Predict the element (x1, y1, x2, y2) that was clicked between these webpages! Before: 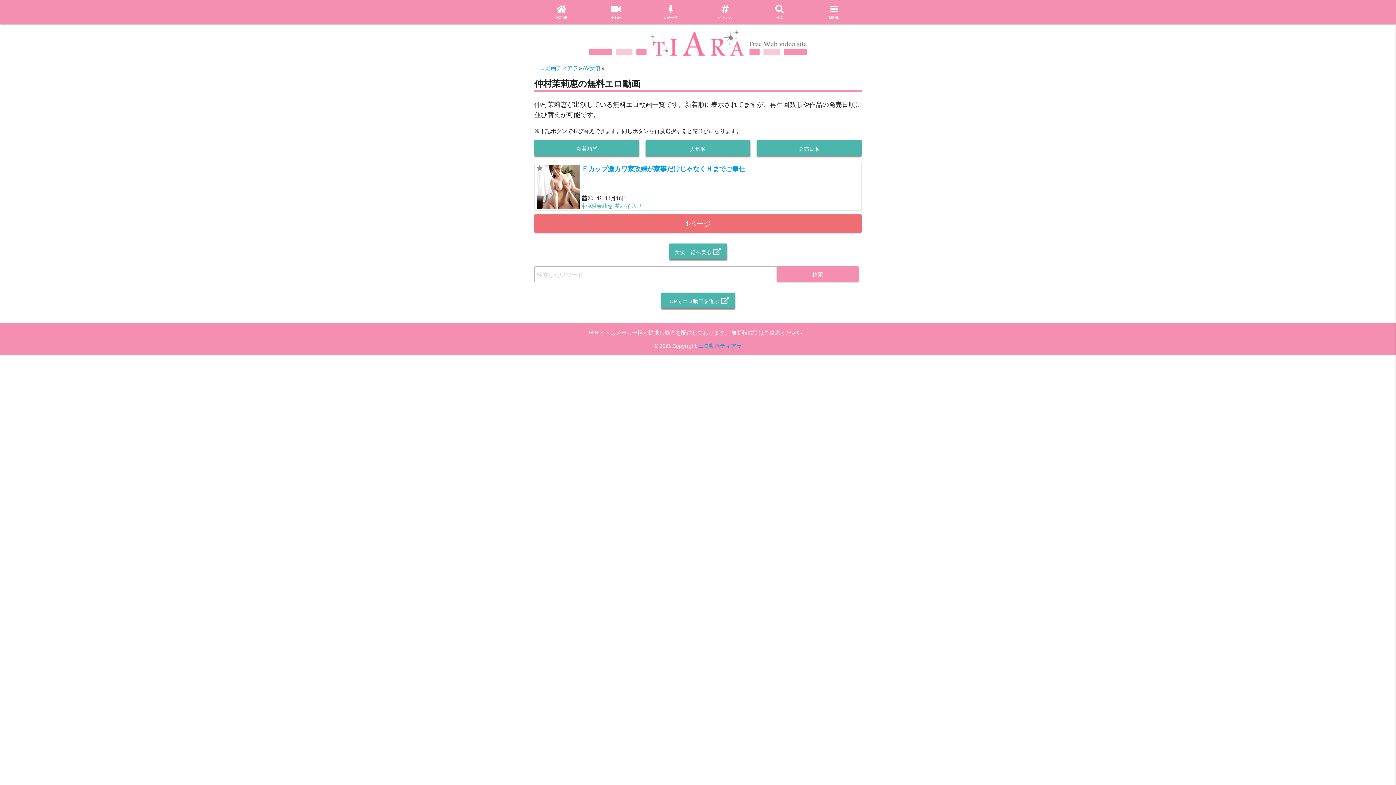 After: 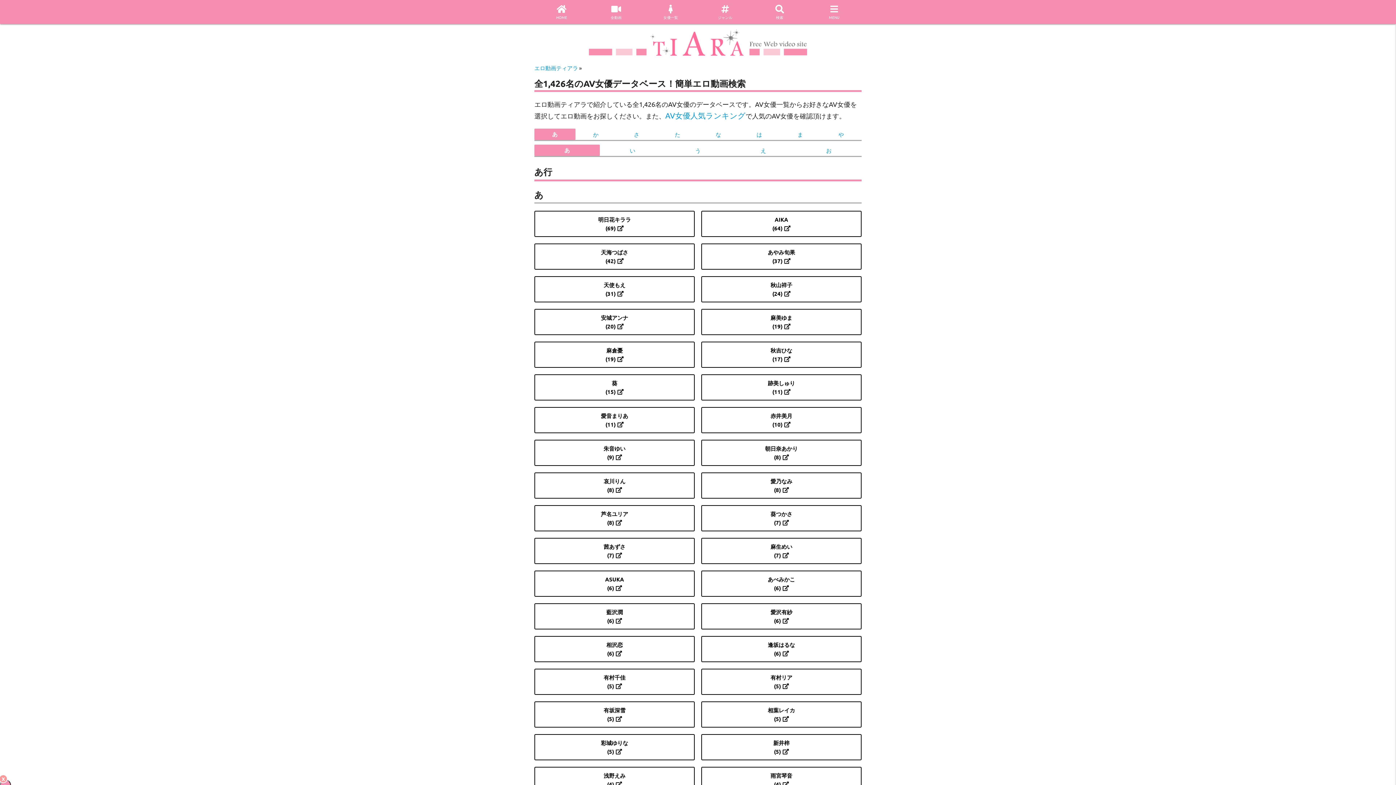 Action: bbox: (669, 243, 727, 259) label: 女優一覧へ戻る